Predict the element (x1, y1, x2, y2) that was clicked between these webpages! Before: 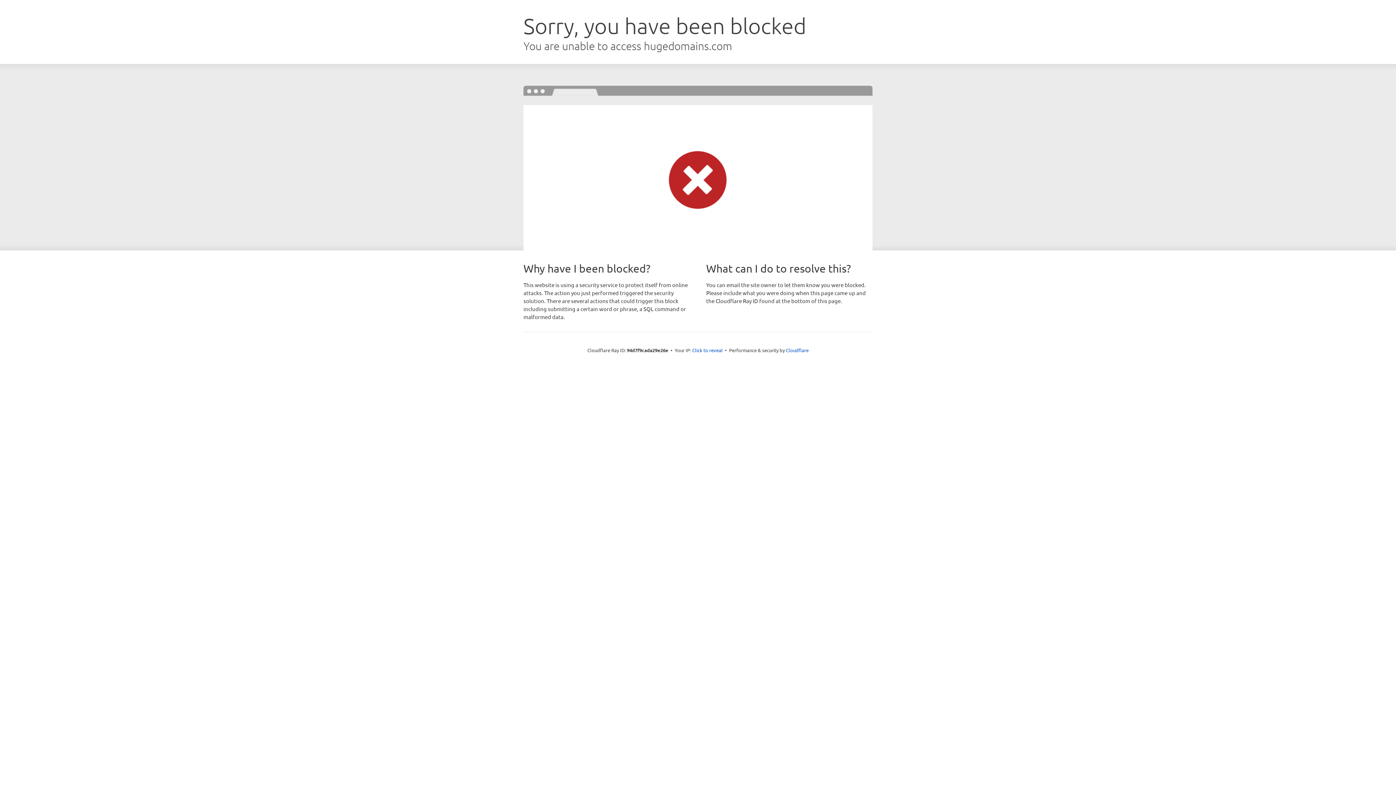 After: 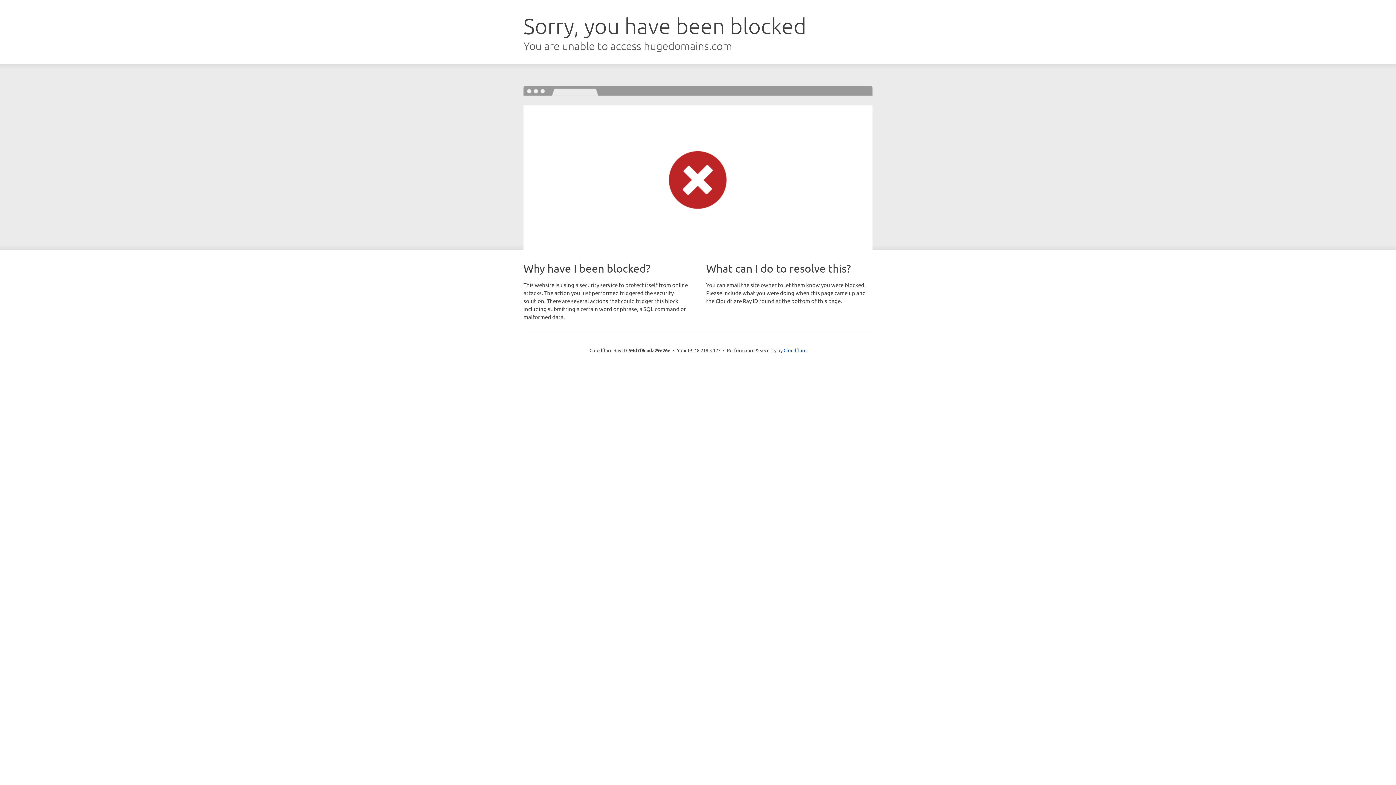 Action: label: Click to reveal bbox: (692, 346, 722, 353)